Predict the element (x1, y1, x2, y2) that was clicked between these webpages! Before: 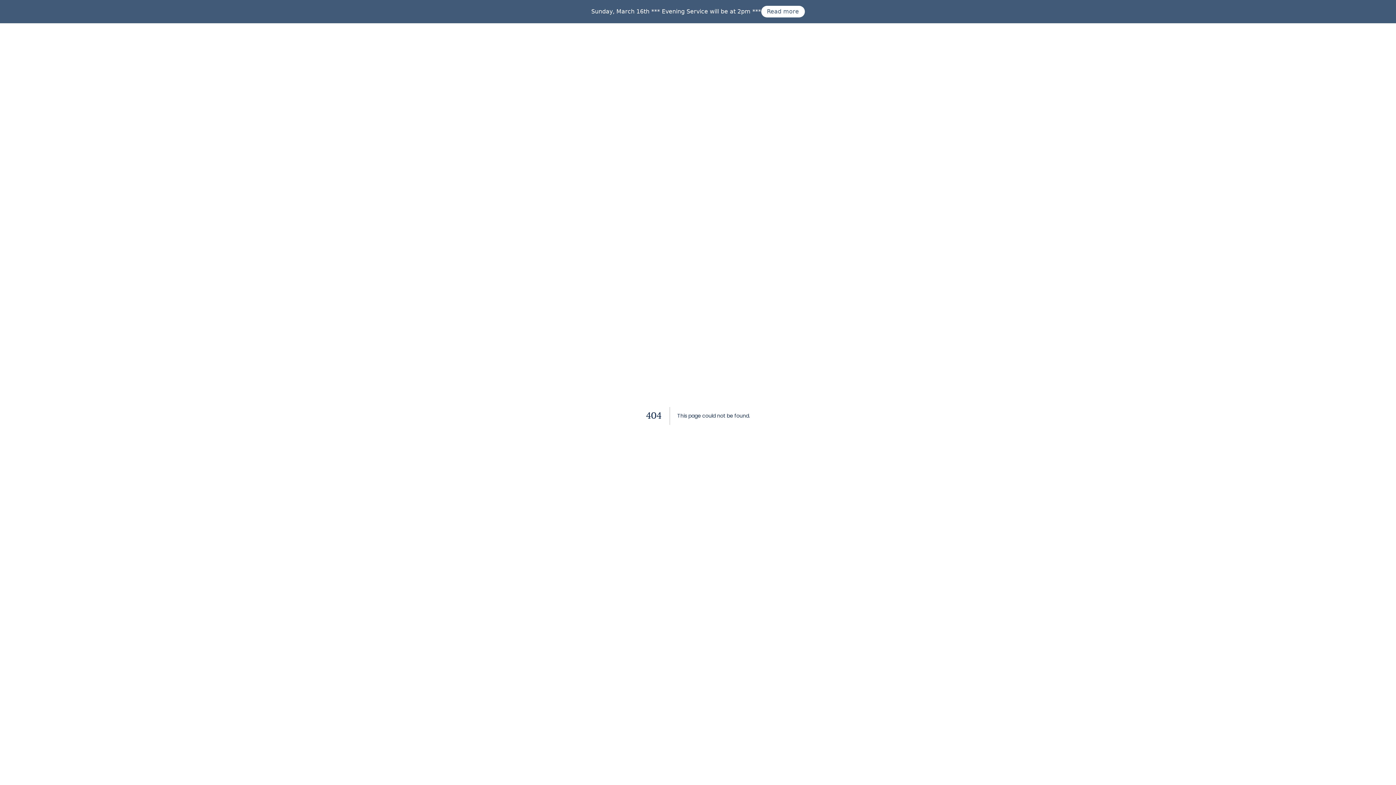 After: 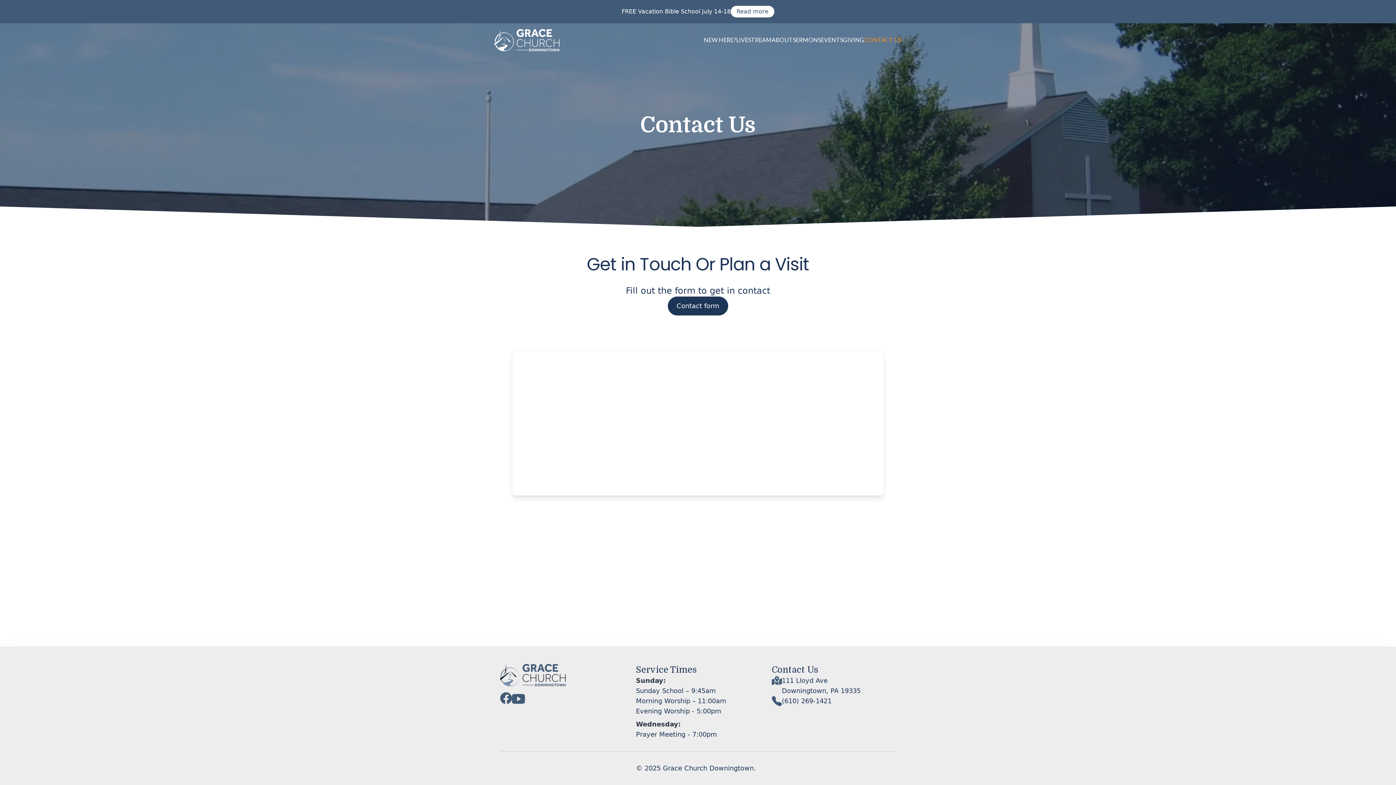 Action: bbox: (864, 32, 901, 47) label: CONTACT US